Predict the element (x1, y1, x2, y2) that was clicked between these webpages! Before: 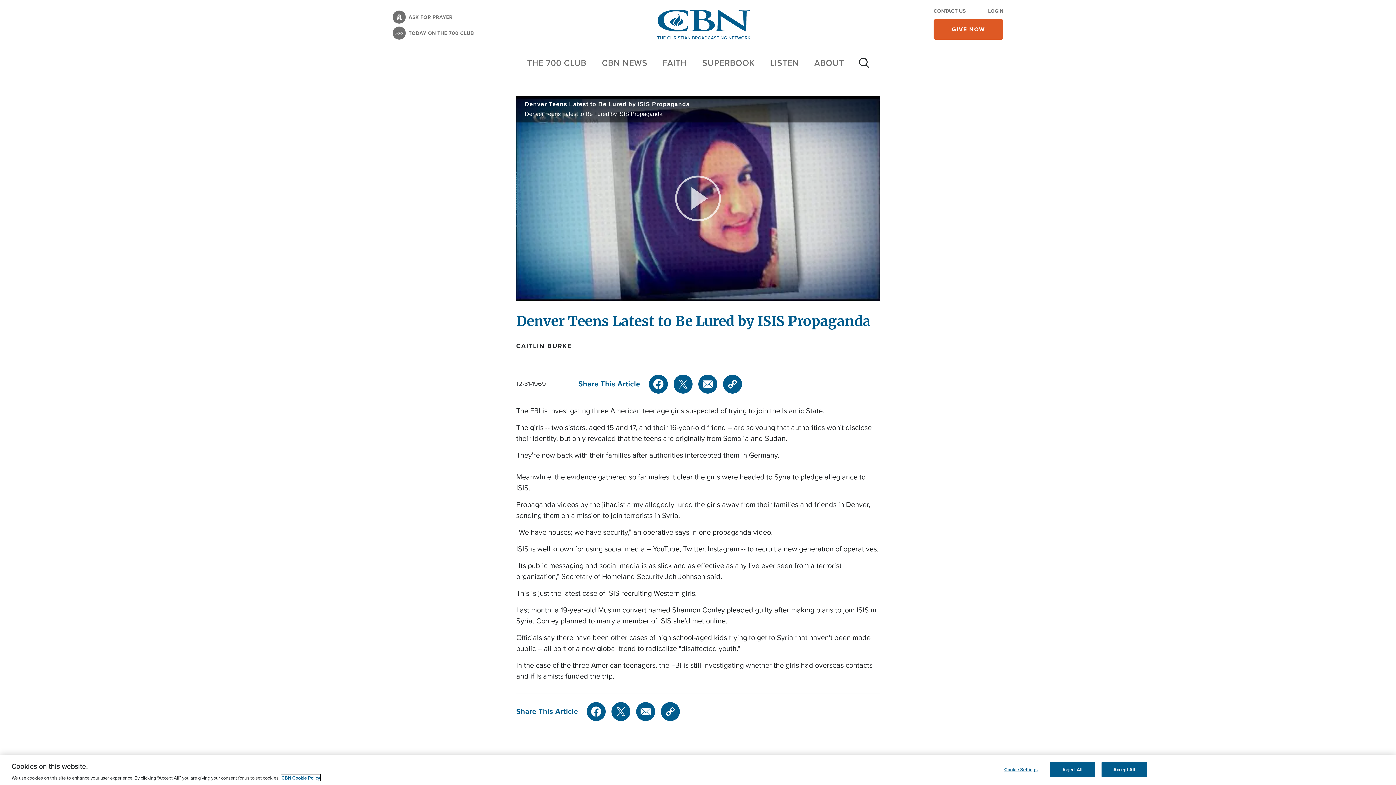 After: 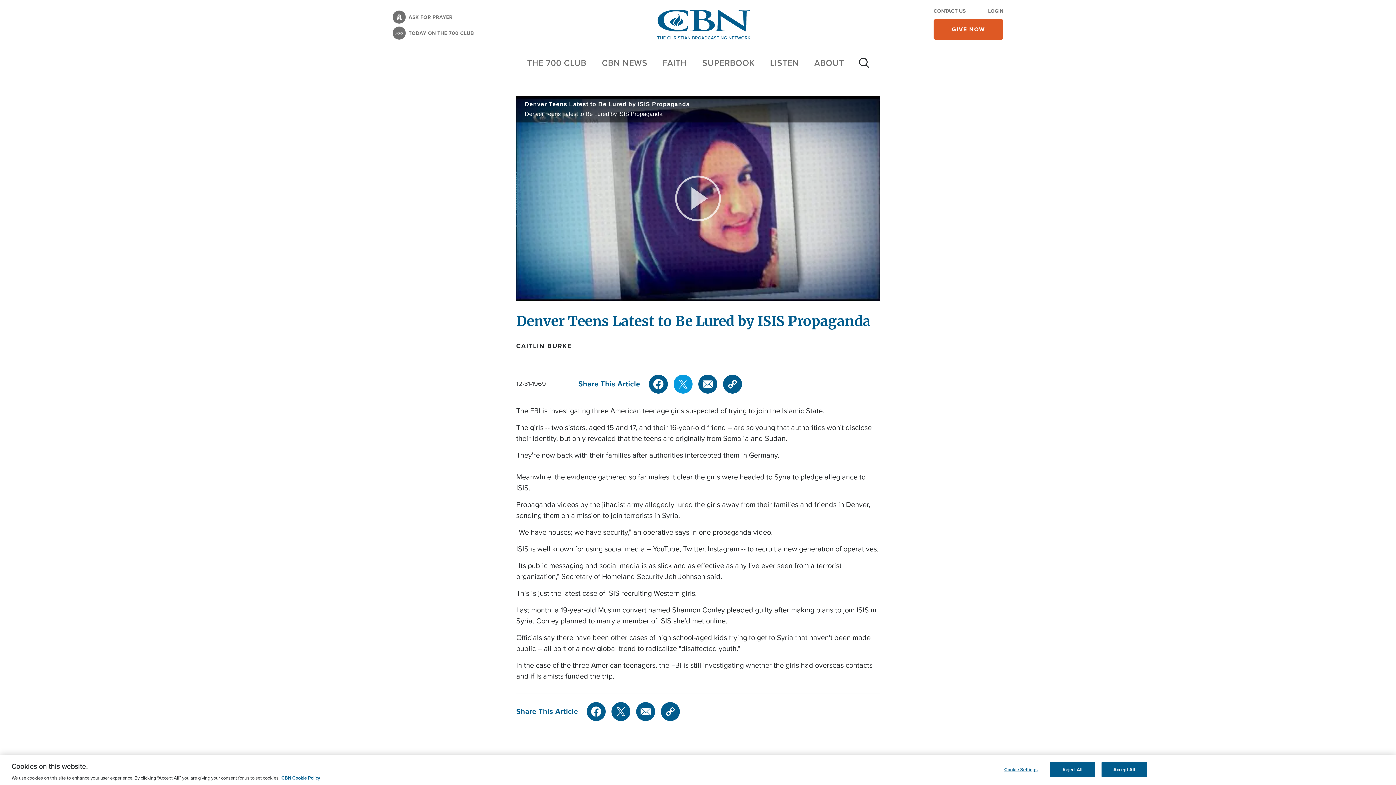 Action: label: Twitter bbox: (673, 374, 692, 393)